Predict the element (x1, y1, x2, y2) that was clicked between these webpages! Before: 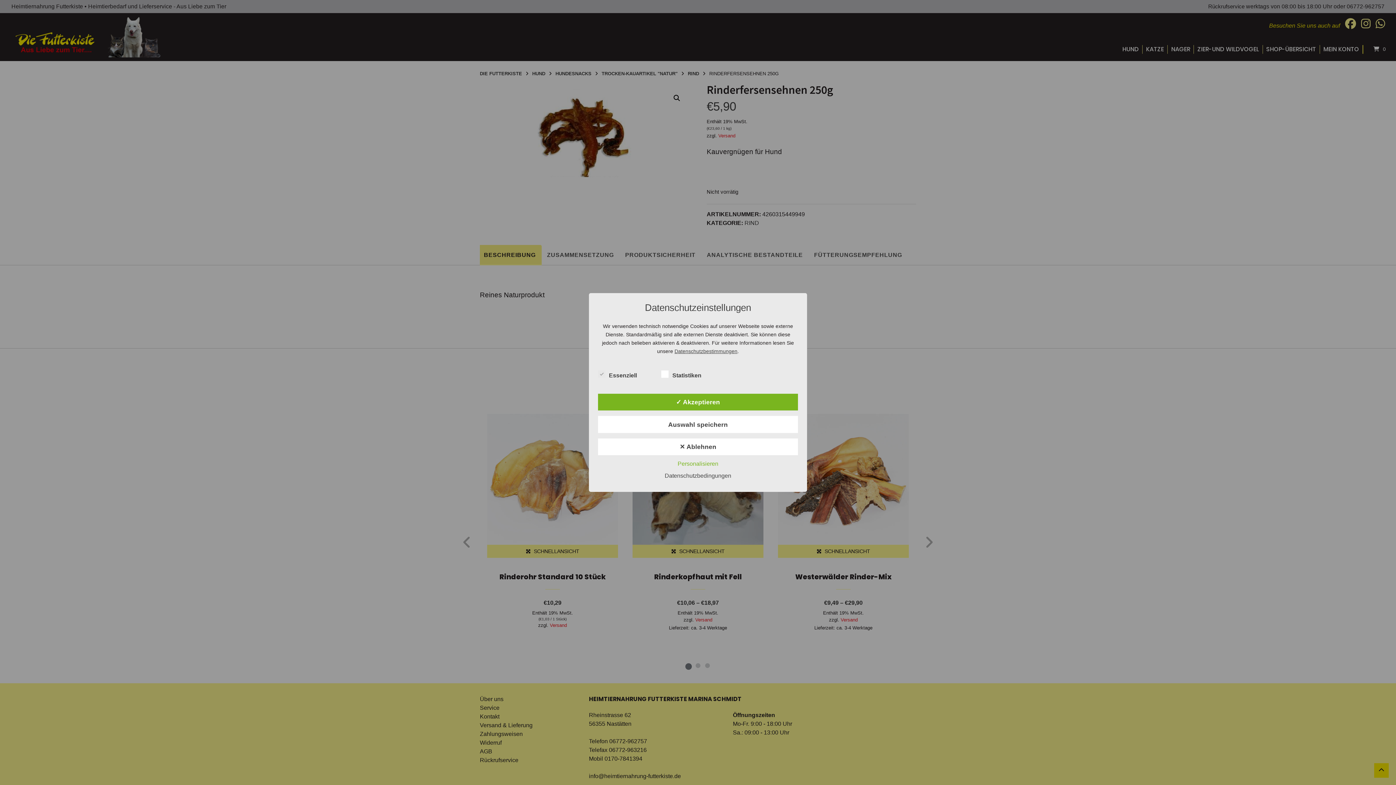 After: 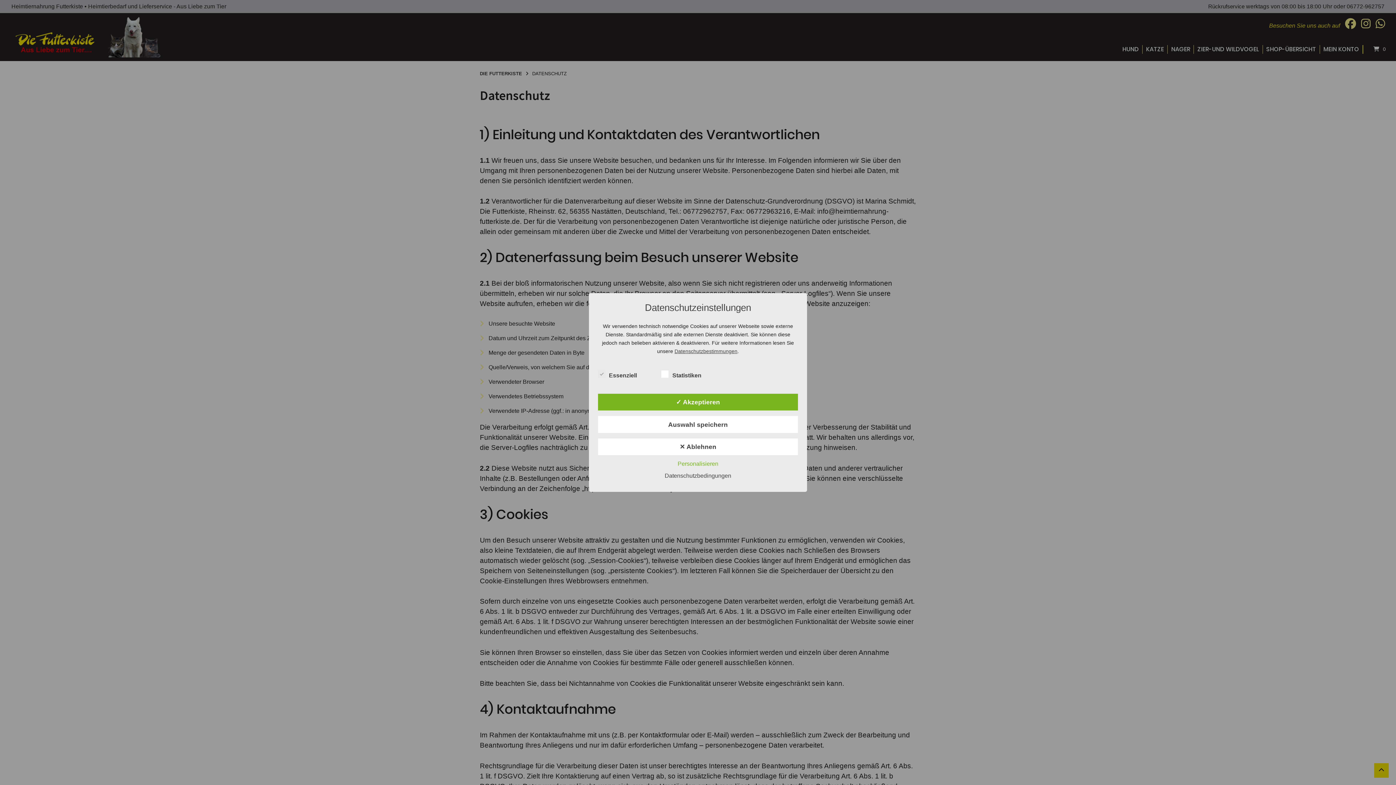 Action: bbox: (674, 348, 737, 354) label: Datenschutzbestimmungen